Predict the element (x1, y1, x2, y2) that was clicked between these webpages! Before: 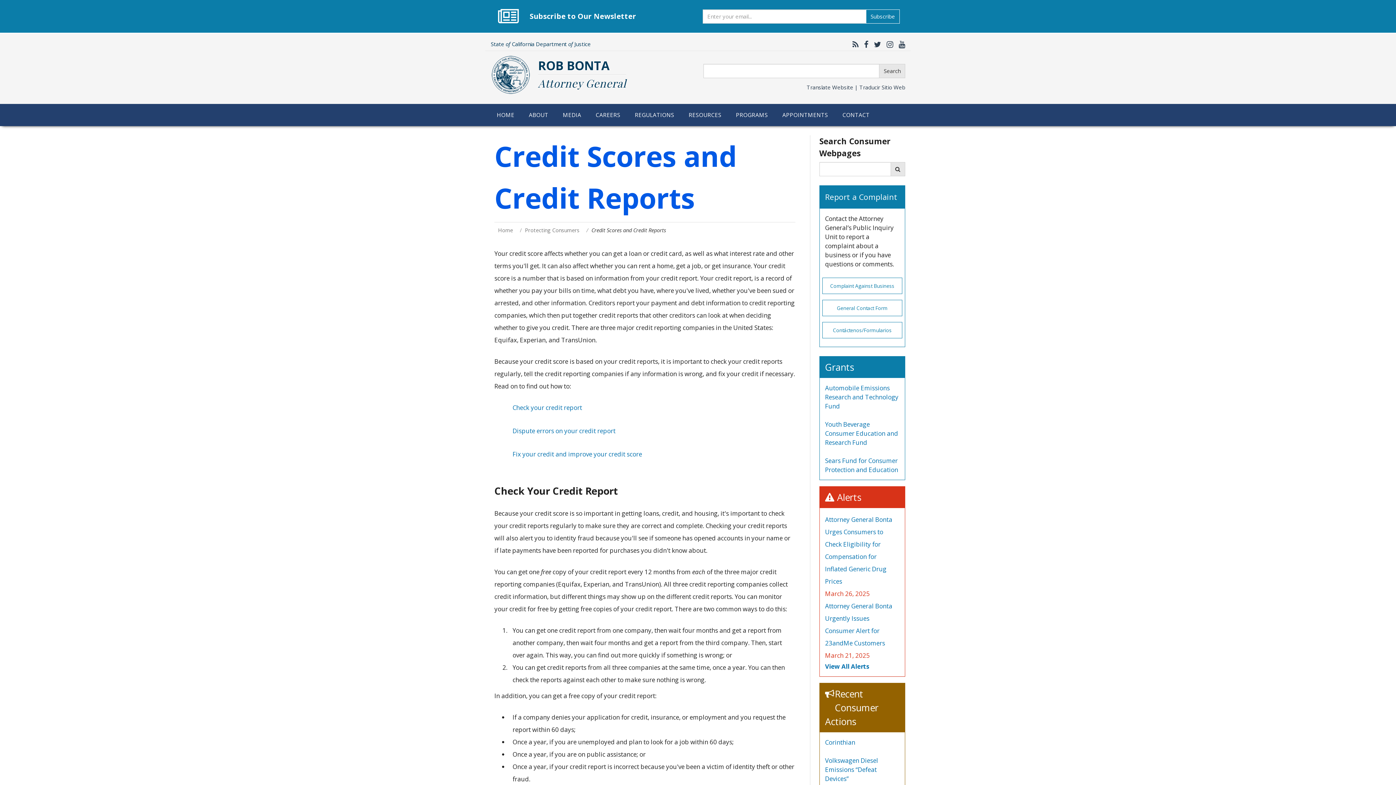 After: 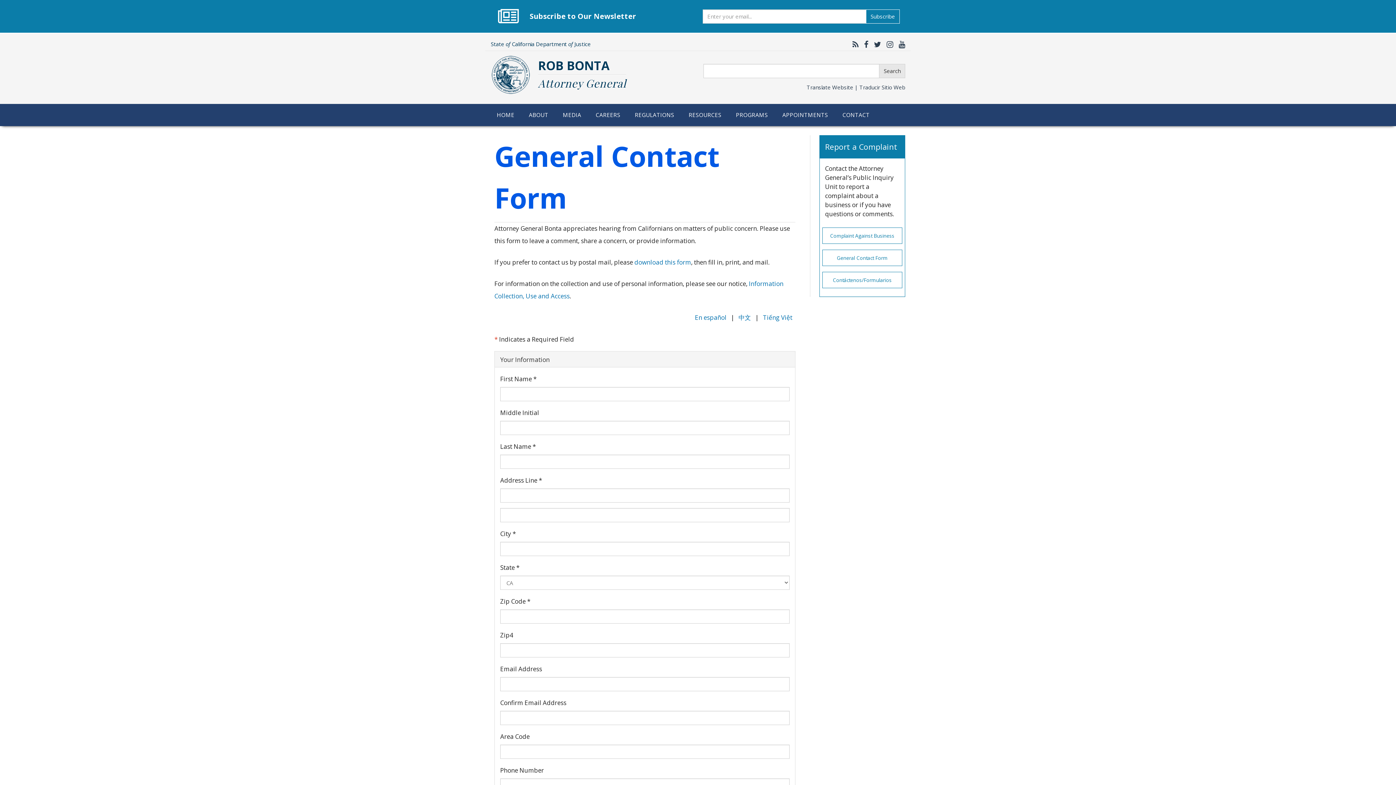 Action: label: General Contact Form bbox: (822, 299, 902, 316)